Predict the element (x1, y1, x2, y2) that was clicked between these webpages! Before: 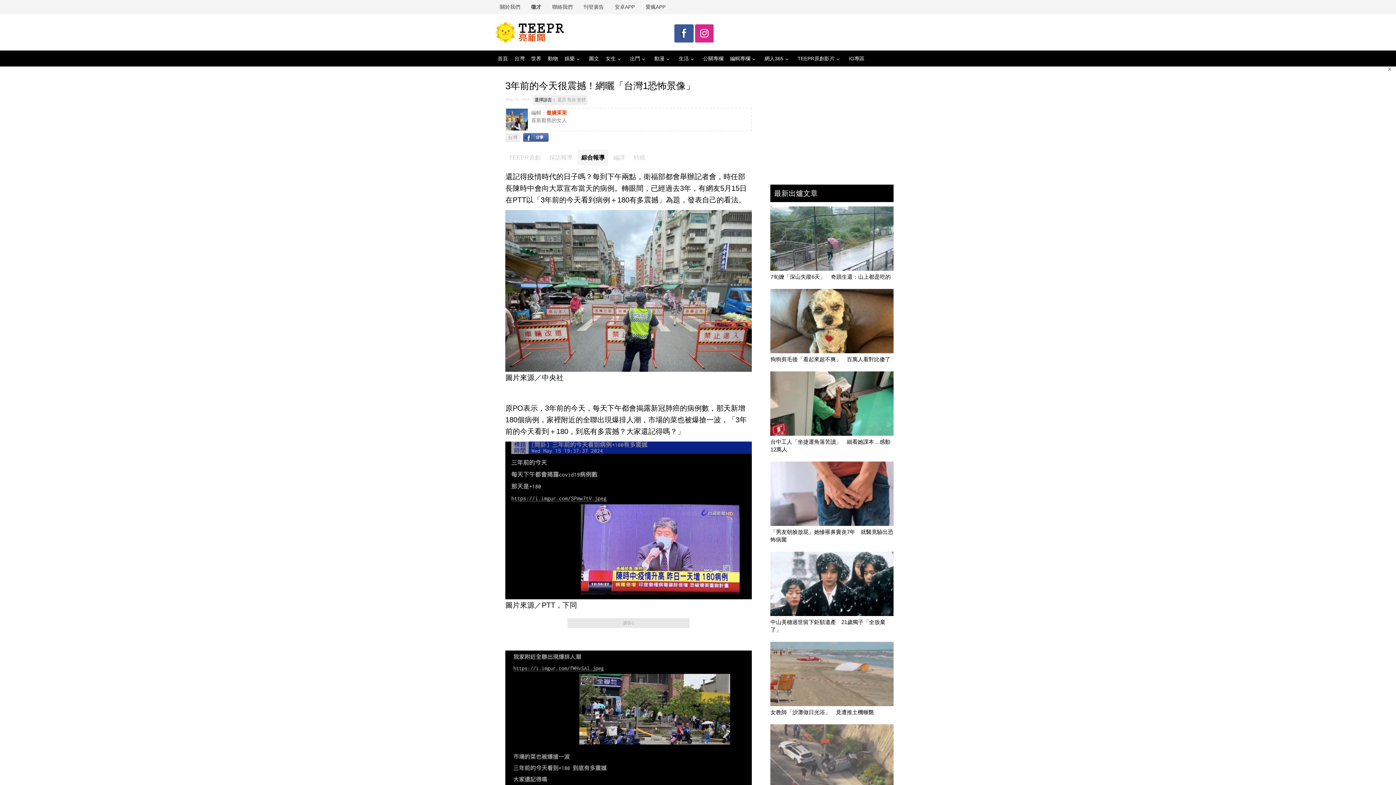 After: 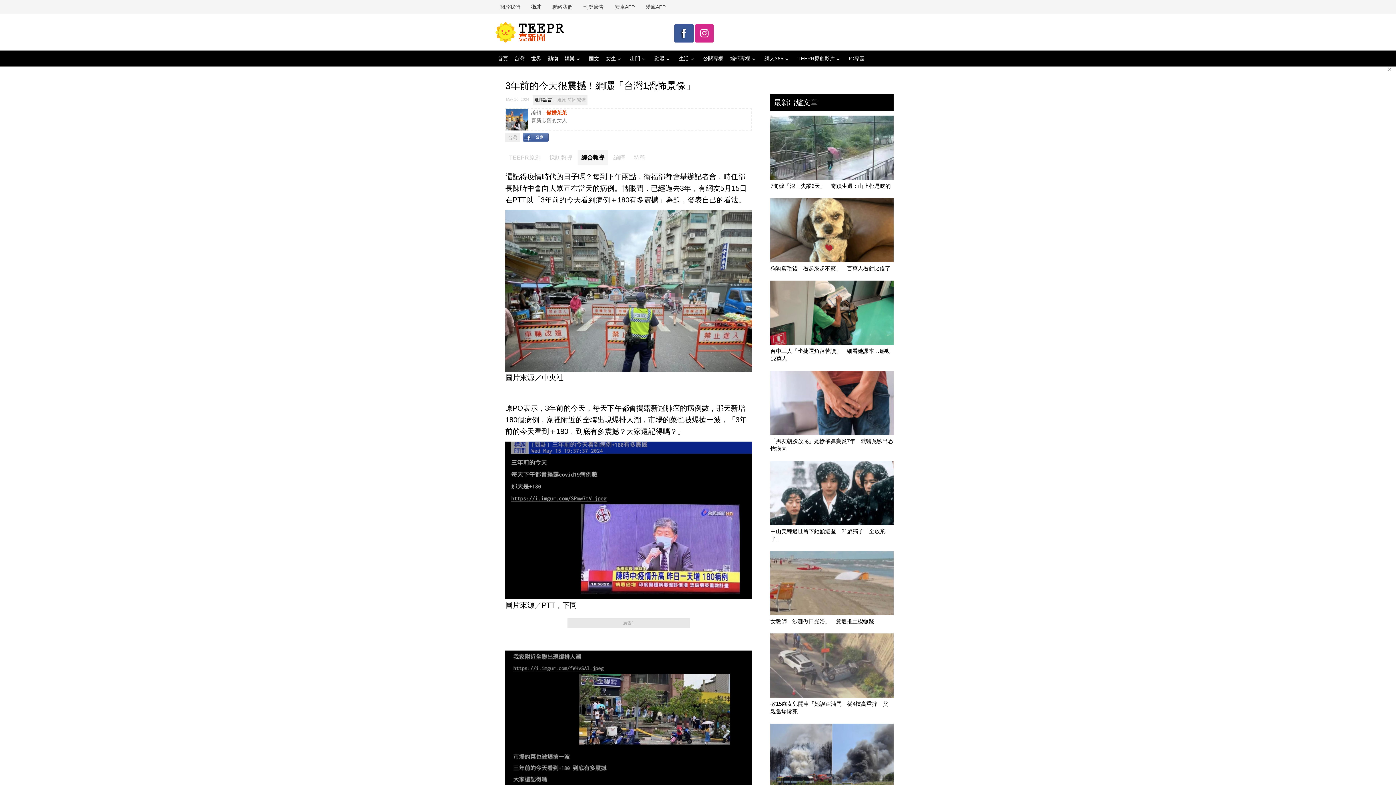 Action: bbox: (577, 96, 585, 104) label: 繁體